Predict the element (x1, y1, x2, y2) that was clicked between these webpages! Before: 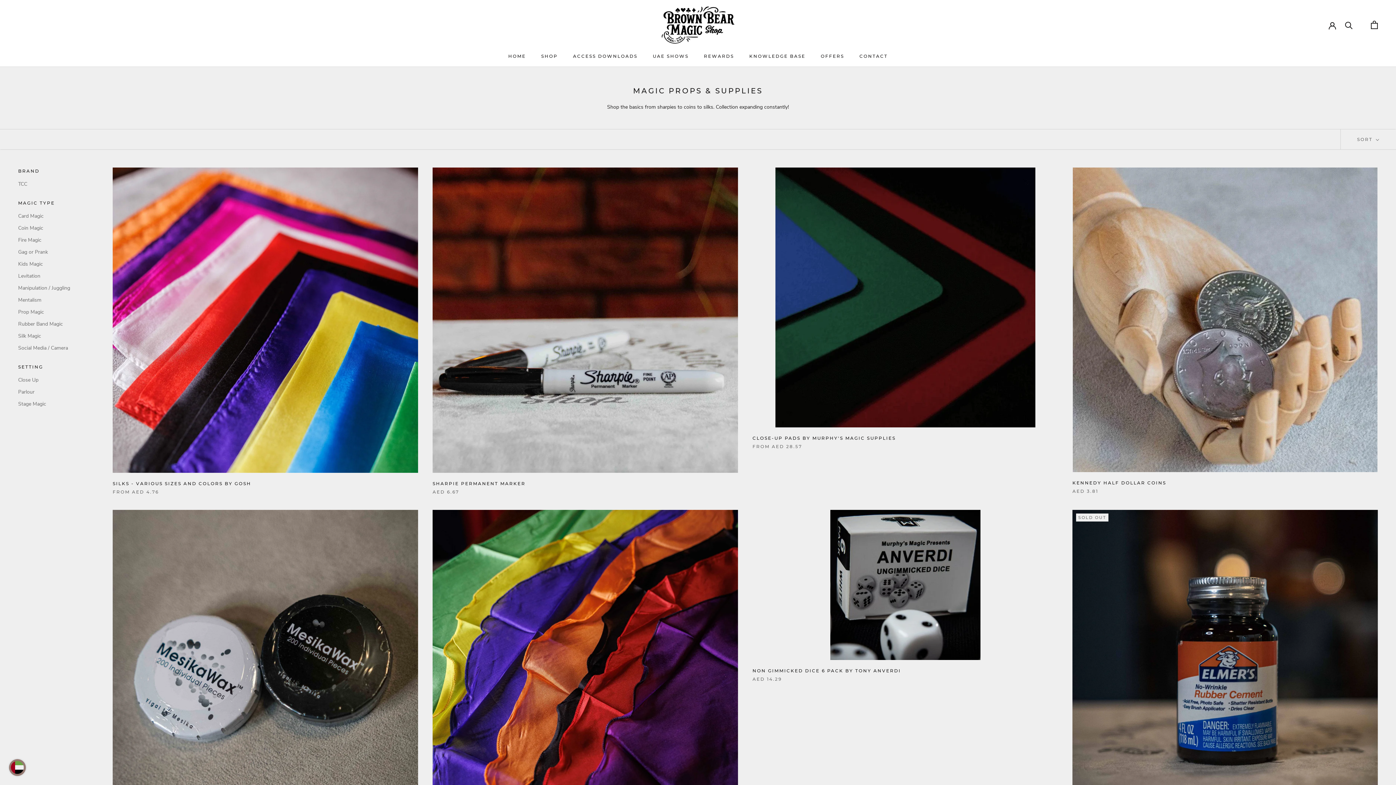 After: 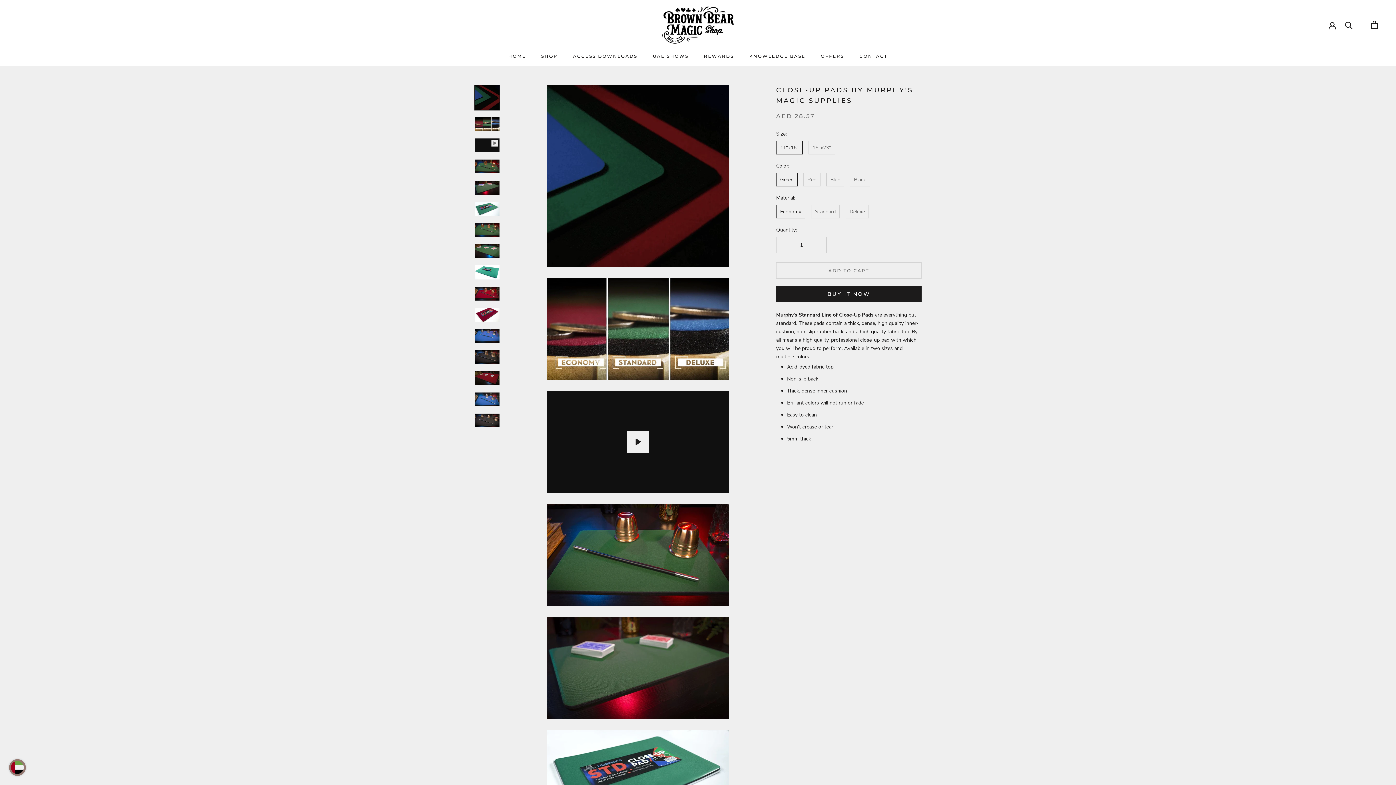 Action: bbox: (752, 167, 1058, 427)